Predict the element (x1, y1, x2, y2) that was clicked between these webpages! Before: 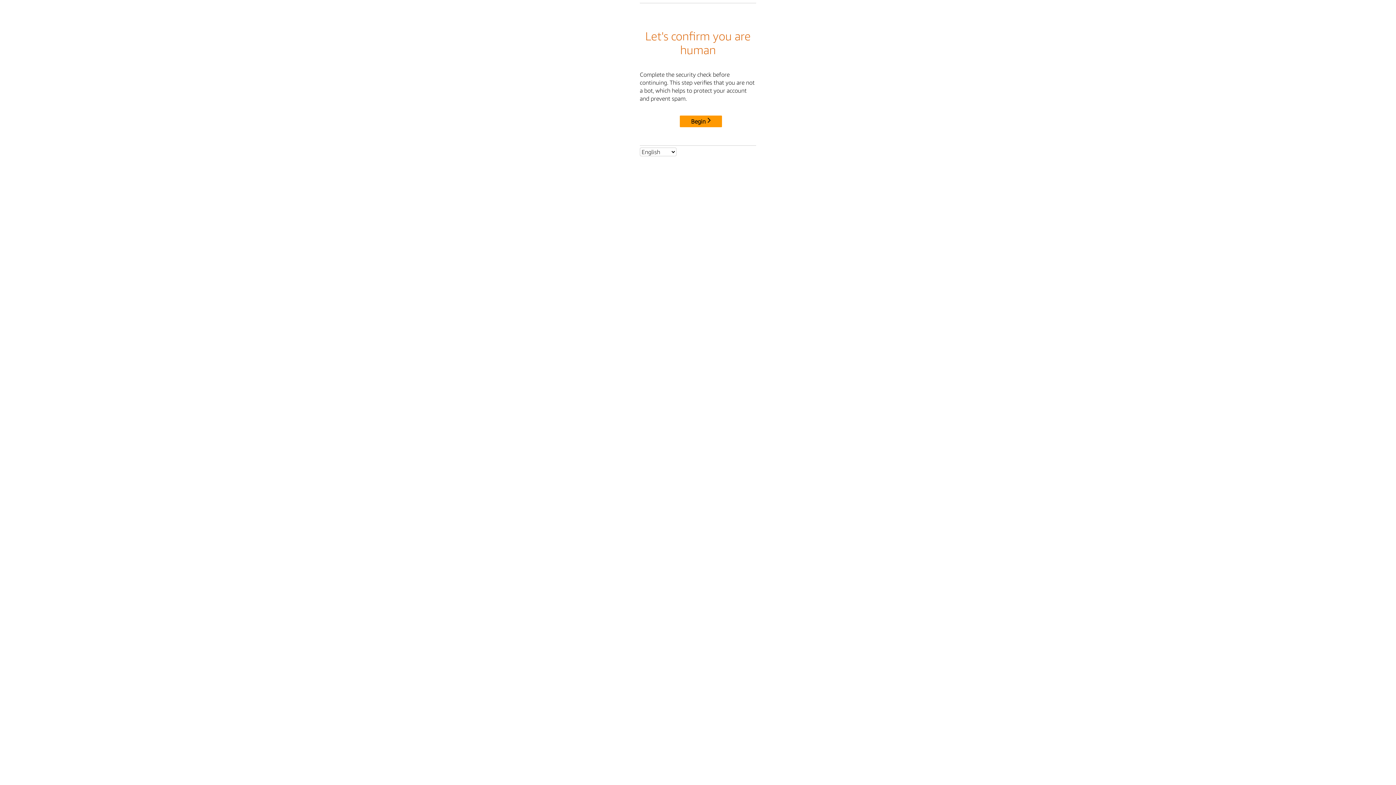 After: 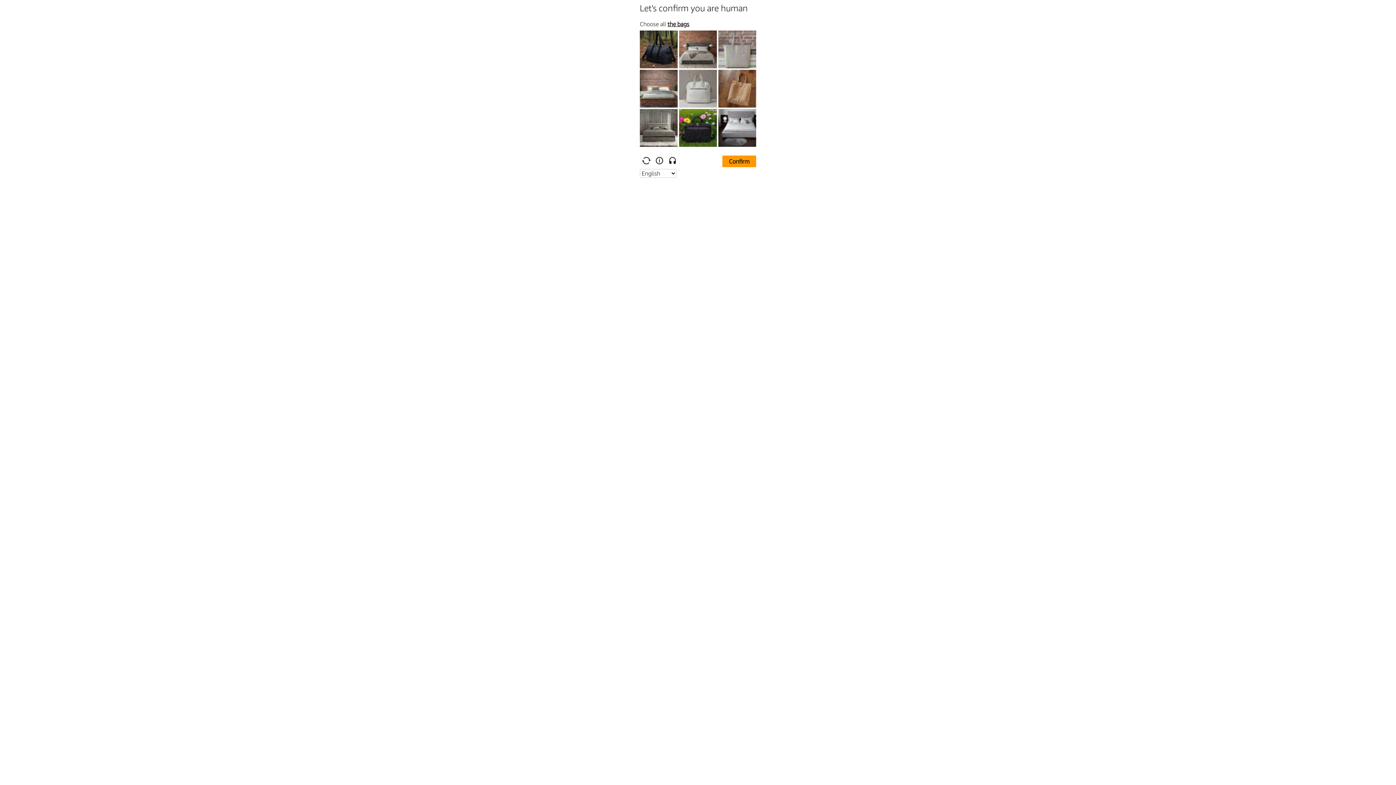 Action: bbox: (680, 115, 722, 127) label: Begin